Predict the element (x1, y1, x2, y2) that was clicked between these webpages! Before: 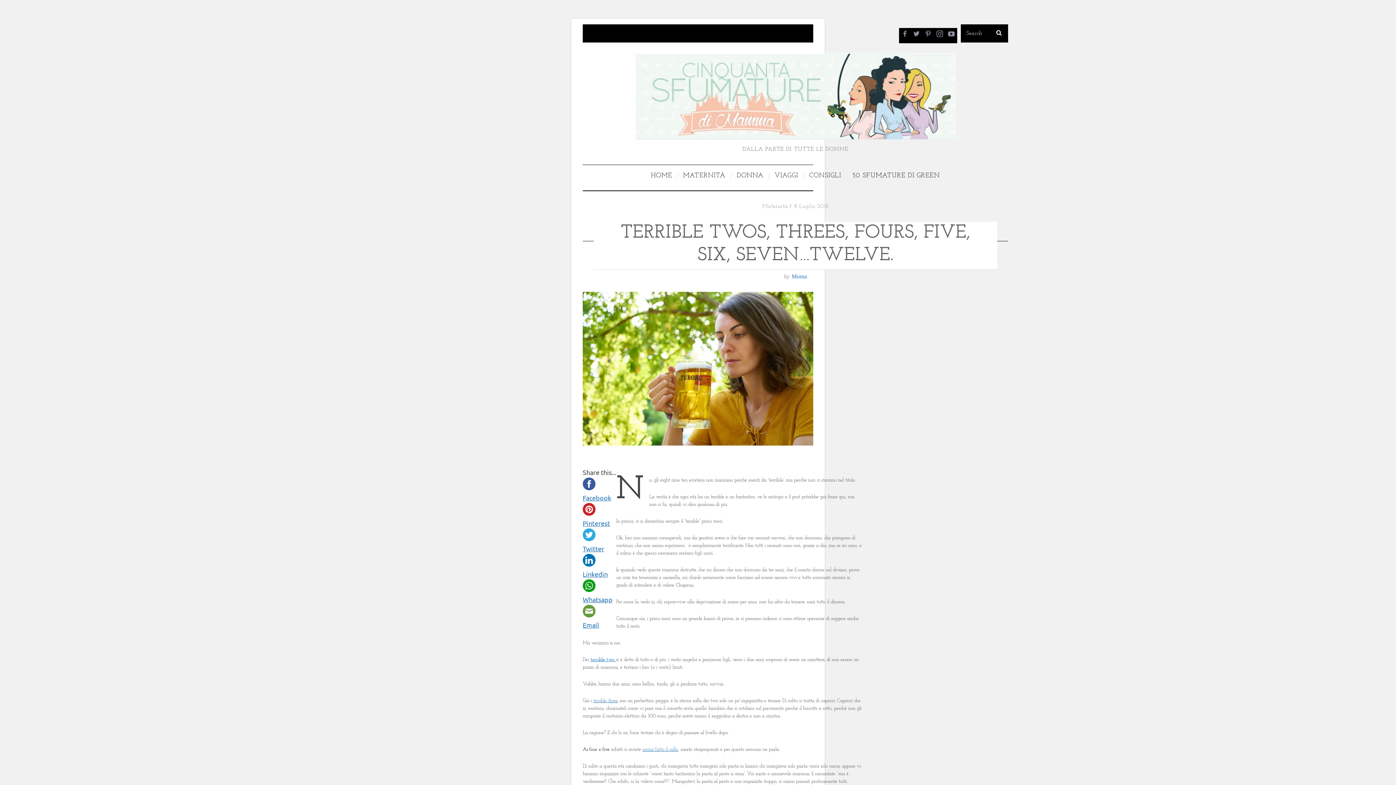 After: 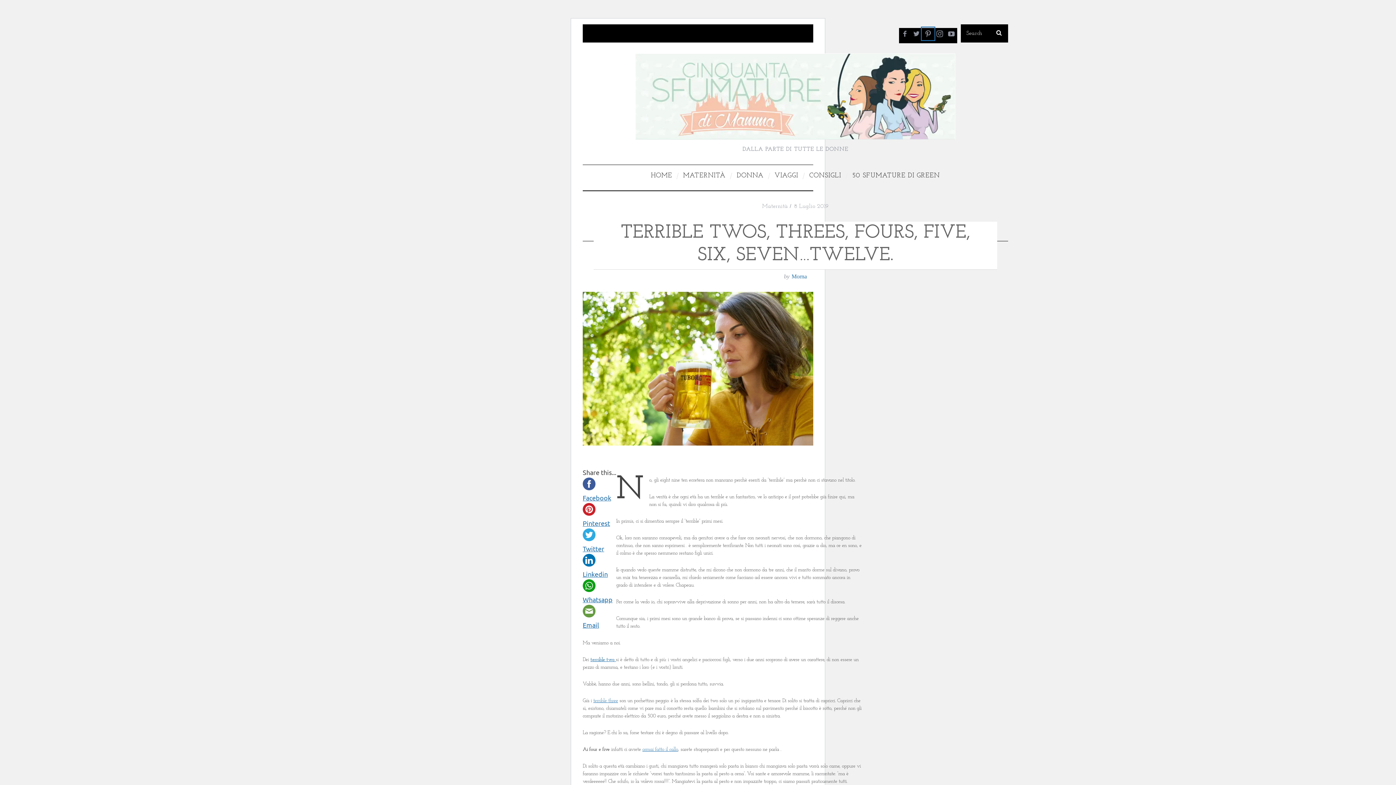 Action: bbox: (922, 28, 934, 39)